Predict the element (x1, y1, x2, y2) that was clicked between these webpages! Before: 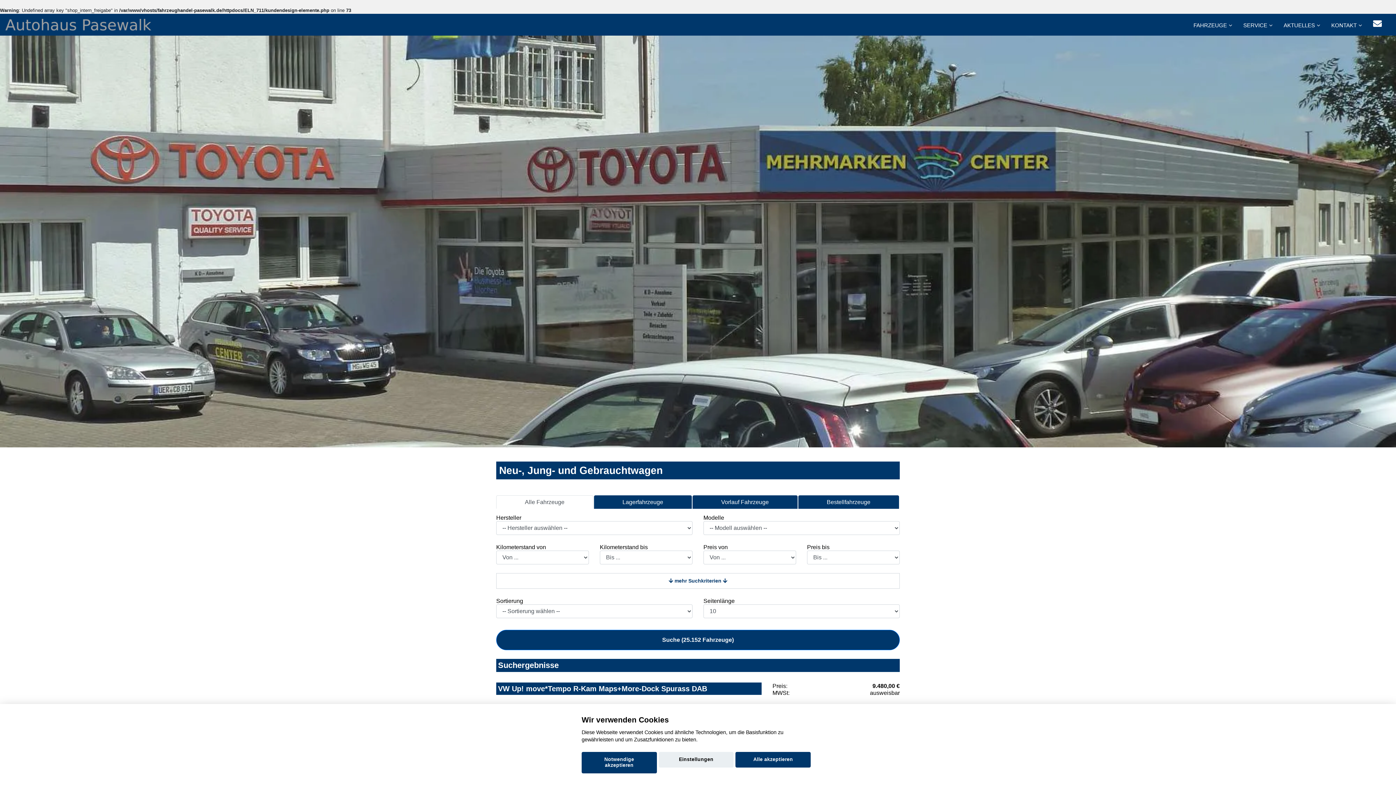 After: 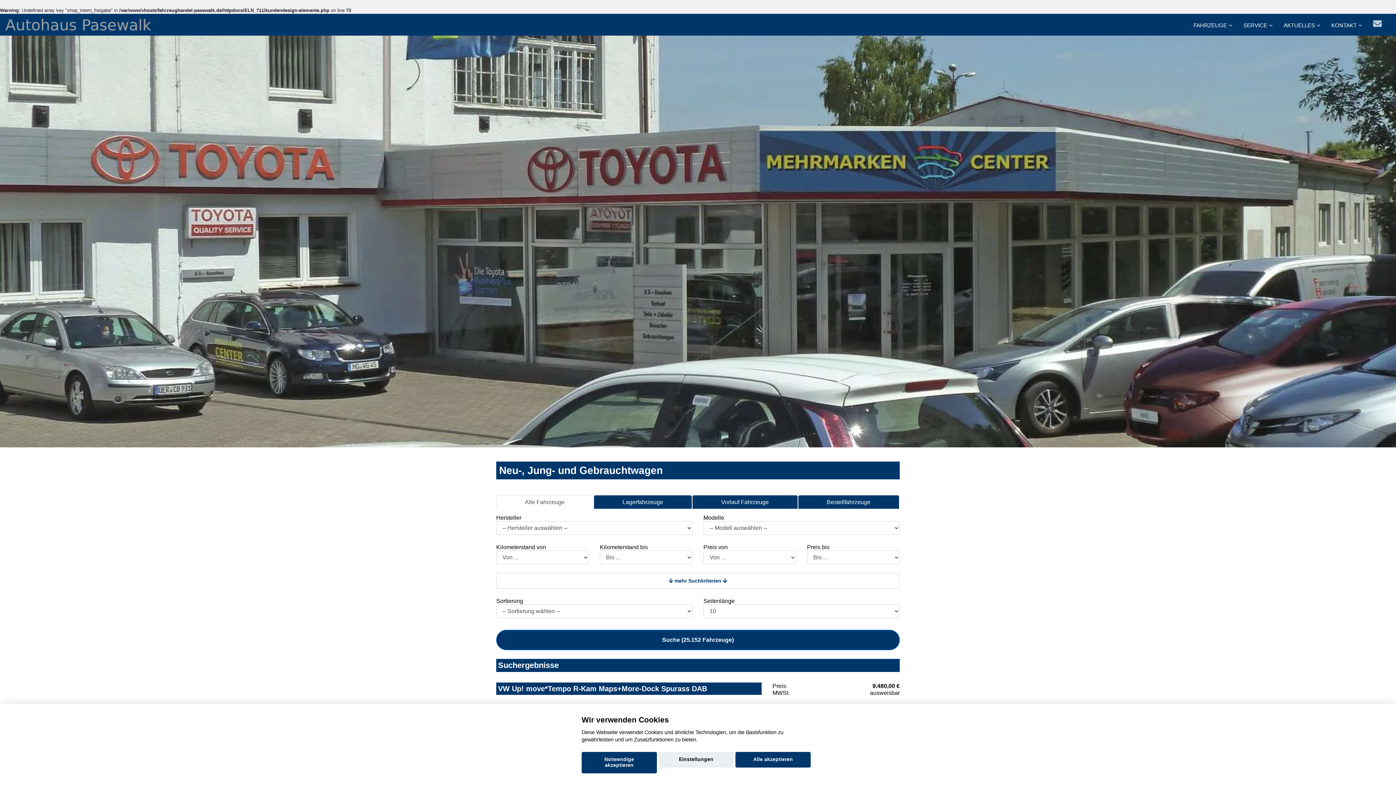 Action: bbox: (1373, 18, 1382, 28)